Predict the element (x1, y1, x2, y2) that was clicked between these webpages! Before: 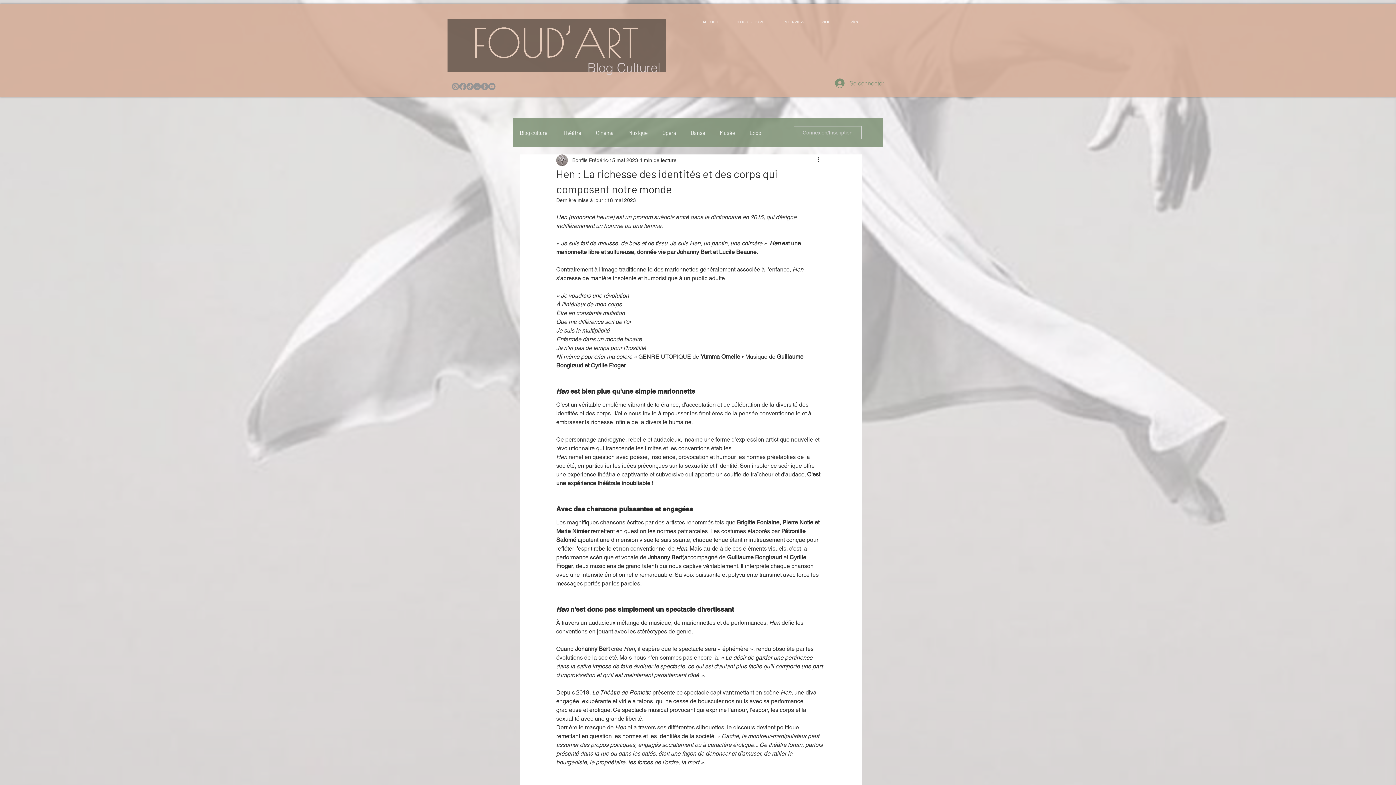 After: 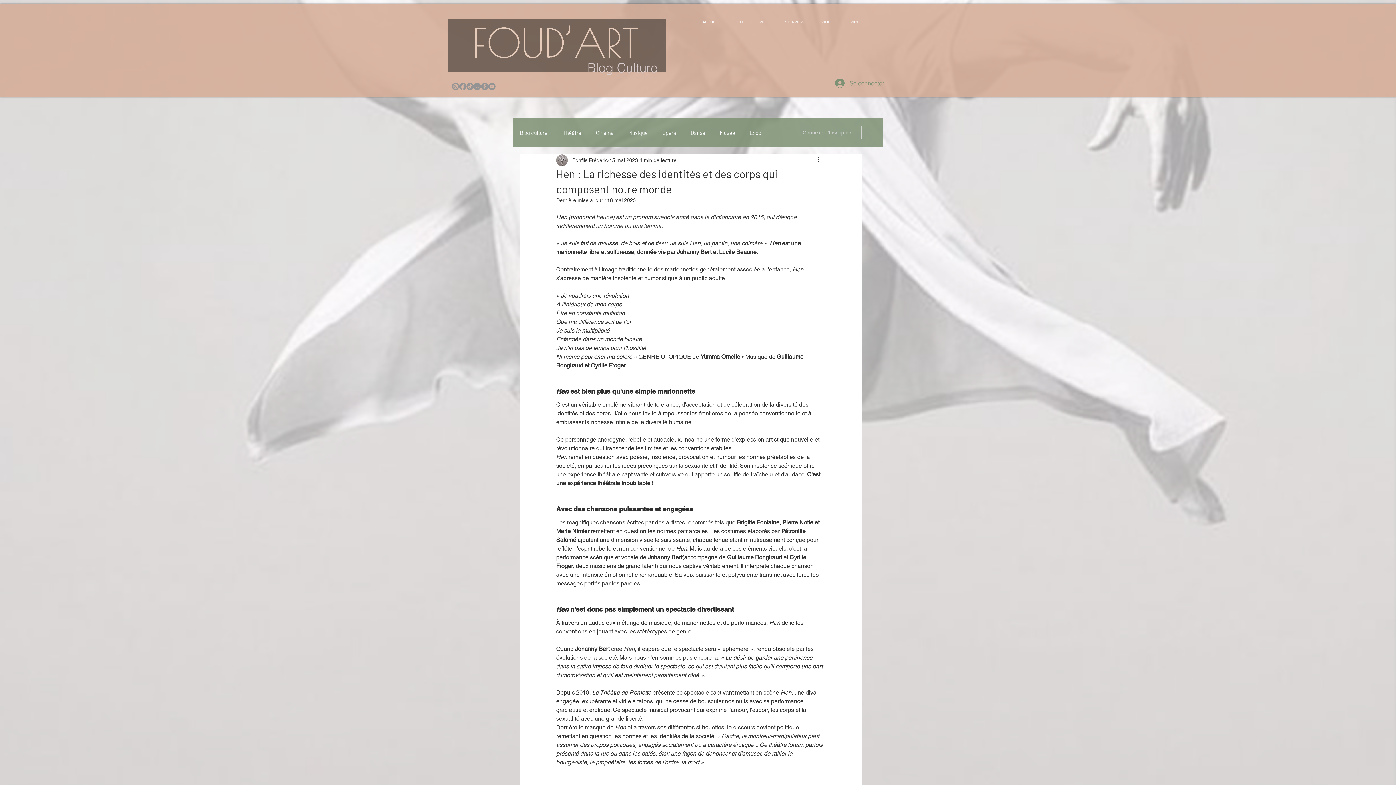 Action: label: Instagram bbox: (452, 82, 459, 90)